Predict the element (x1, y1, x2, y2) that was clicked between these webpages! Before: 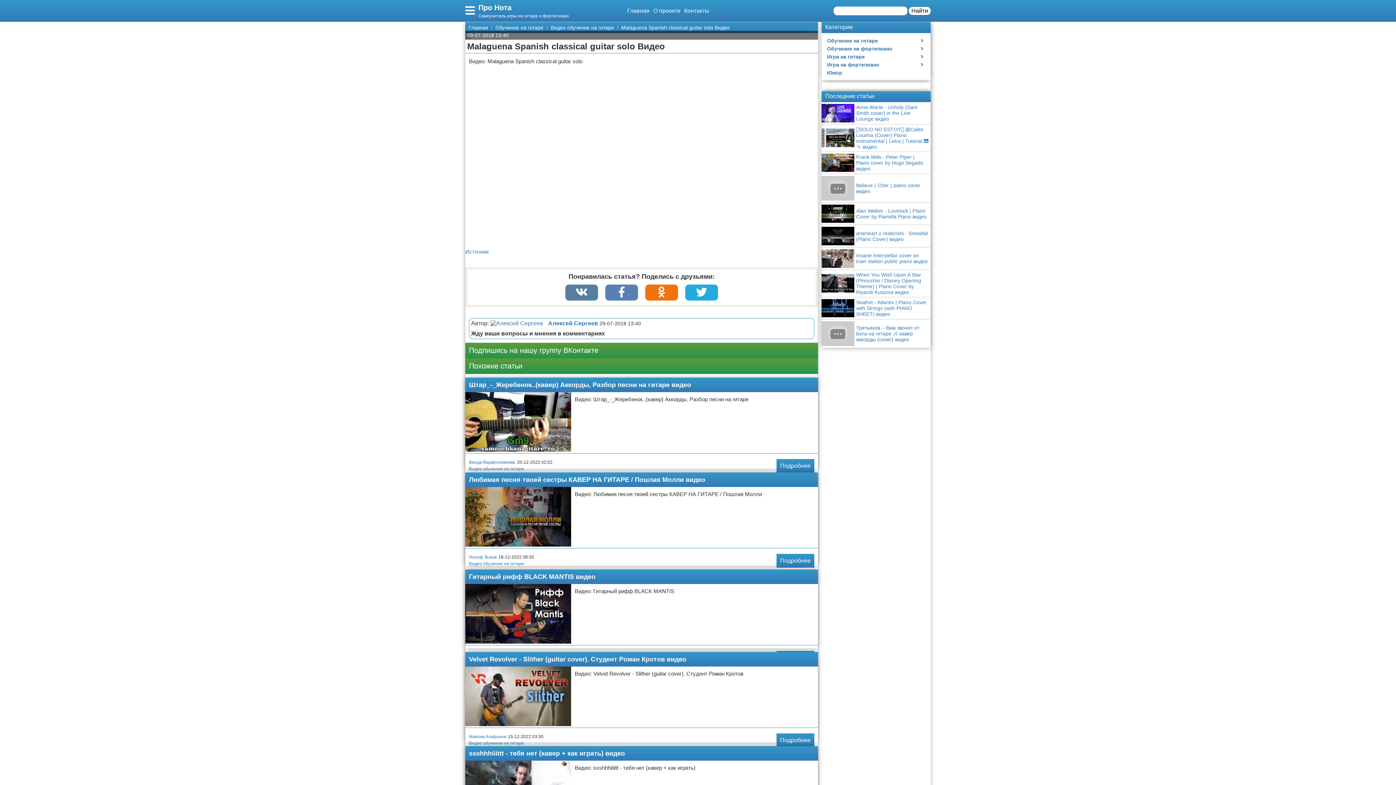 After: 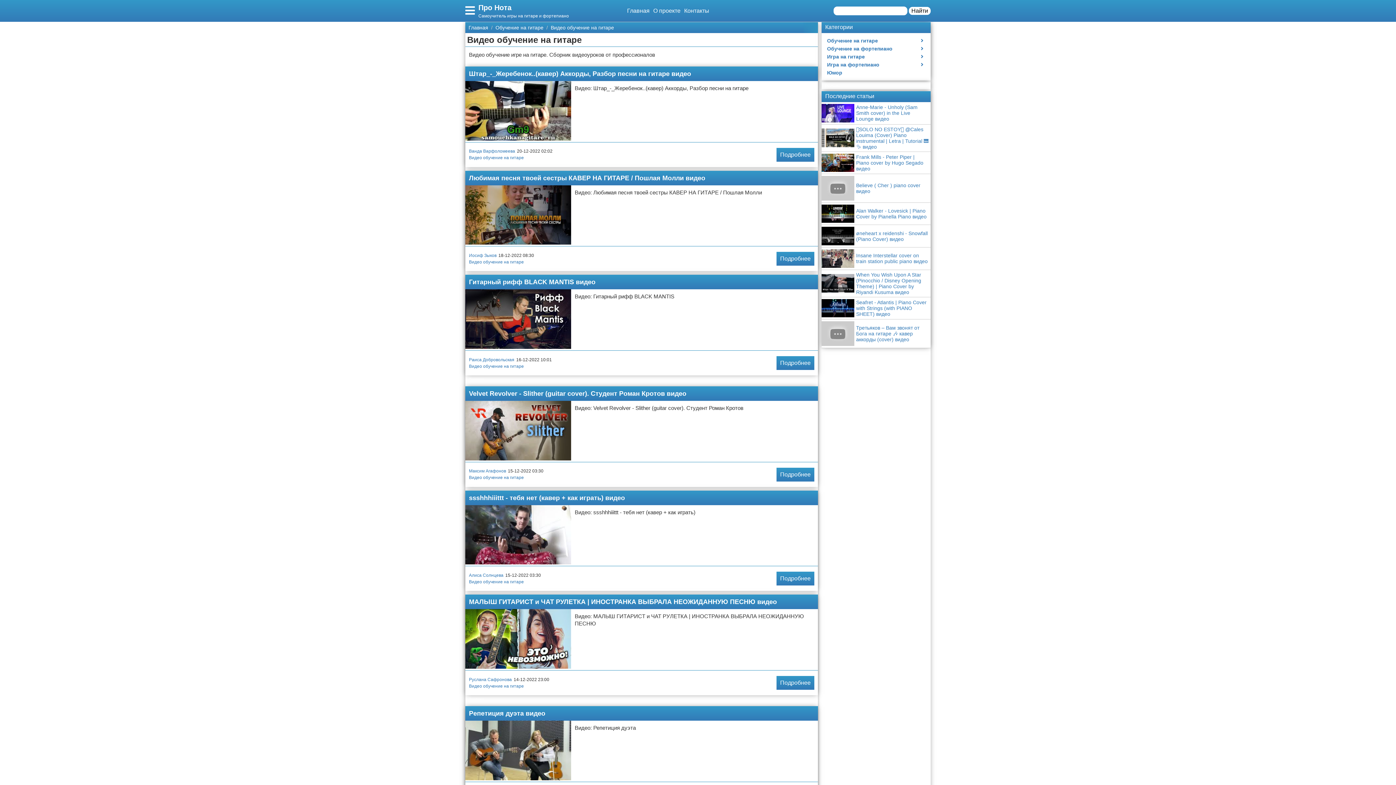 Action: bbox: (469, 561, 524, 566) label: Видео обучение на гитаре